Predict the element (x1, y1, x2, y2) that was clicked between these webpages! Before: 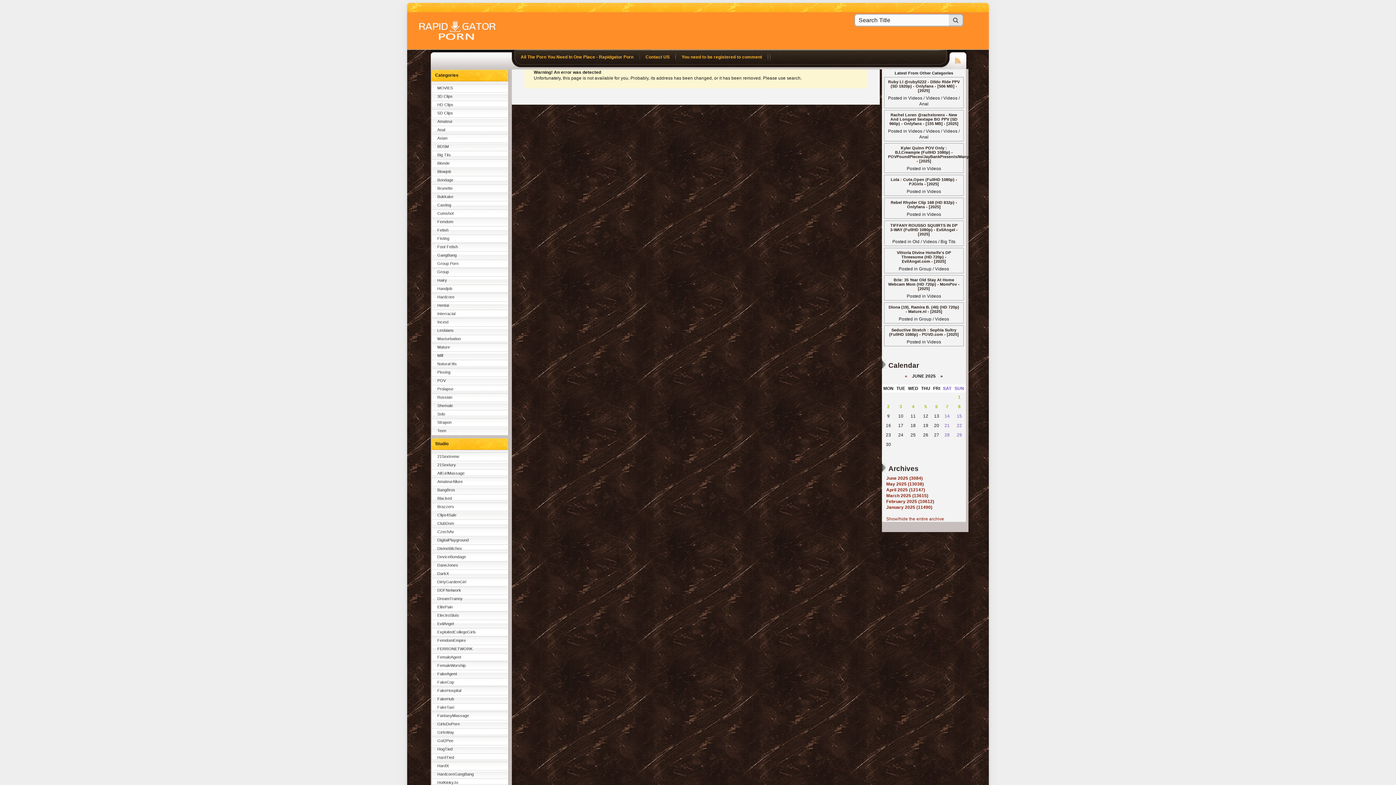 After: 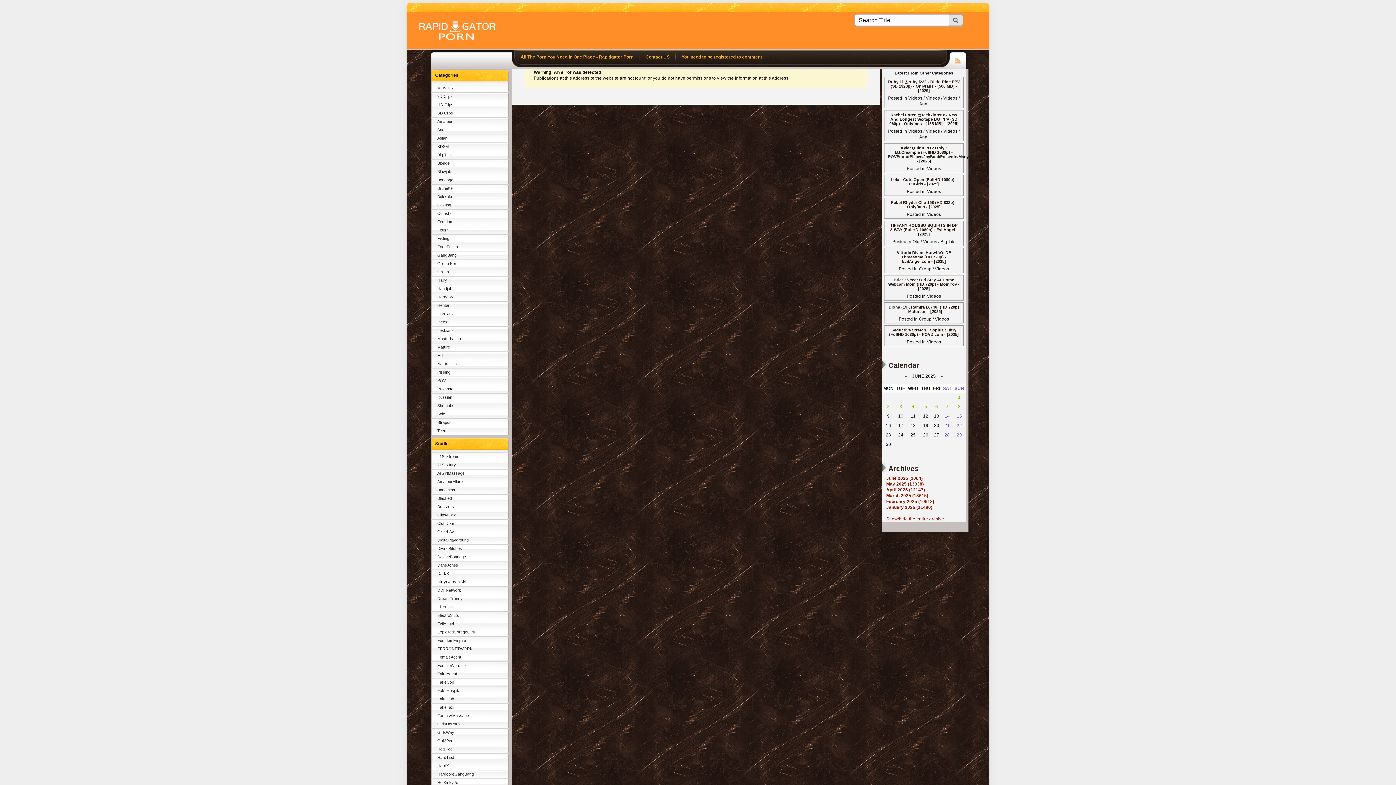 Action: bbox: (430, 595, 509, 603) label: DreamTranny